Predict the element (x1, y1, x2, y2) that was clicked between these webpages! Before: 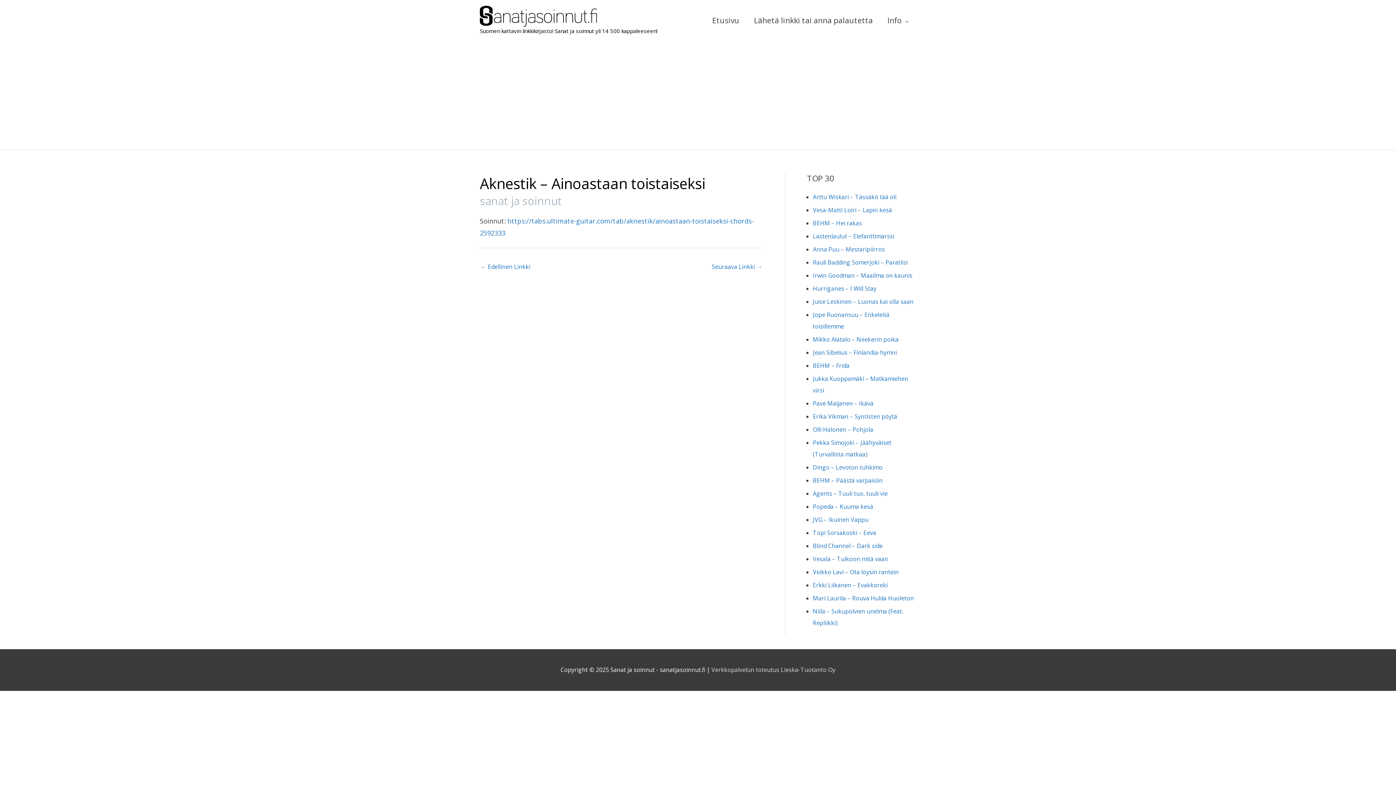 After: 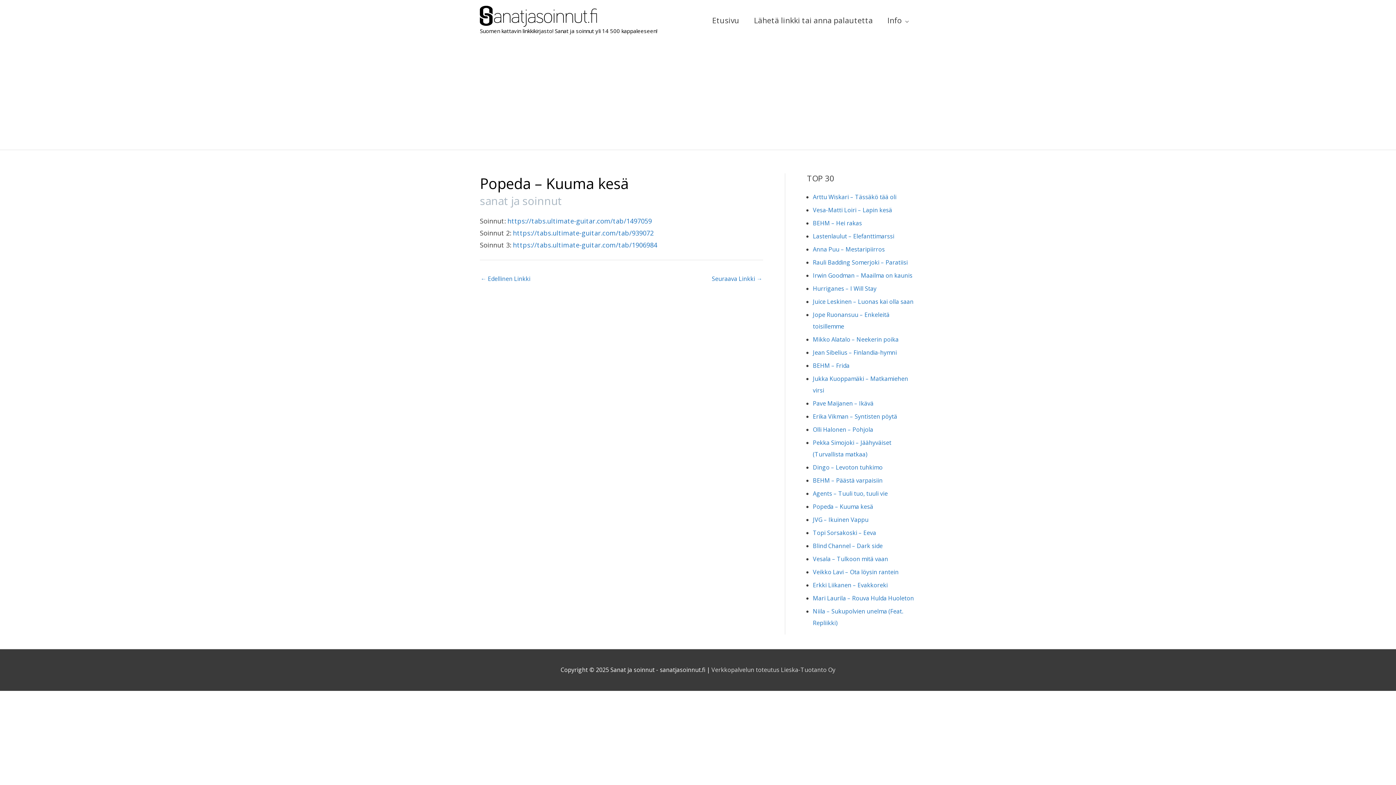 Action: bbox: (813, 502, 873, 510) label: Popeda – Kuuma kesä